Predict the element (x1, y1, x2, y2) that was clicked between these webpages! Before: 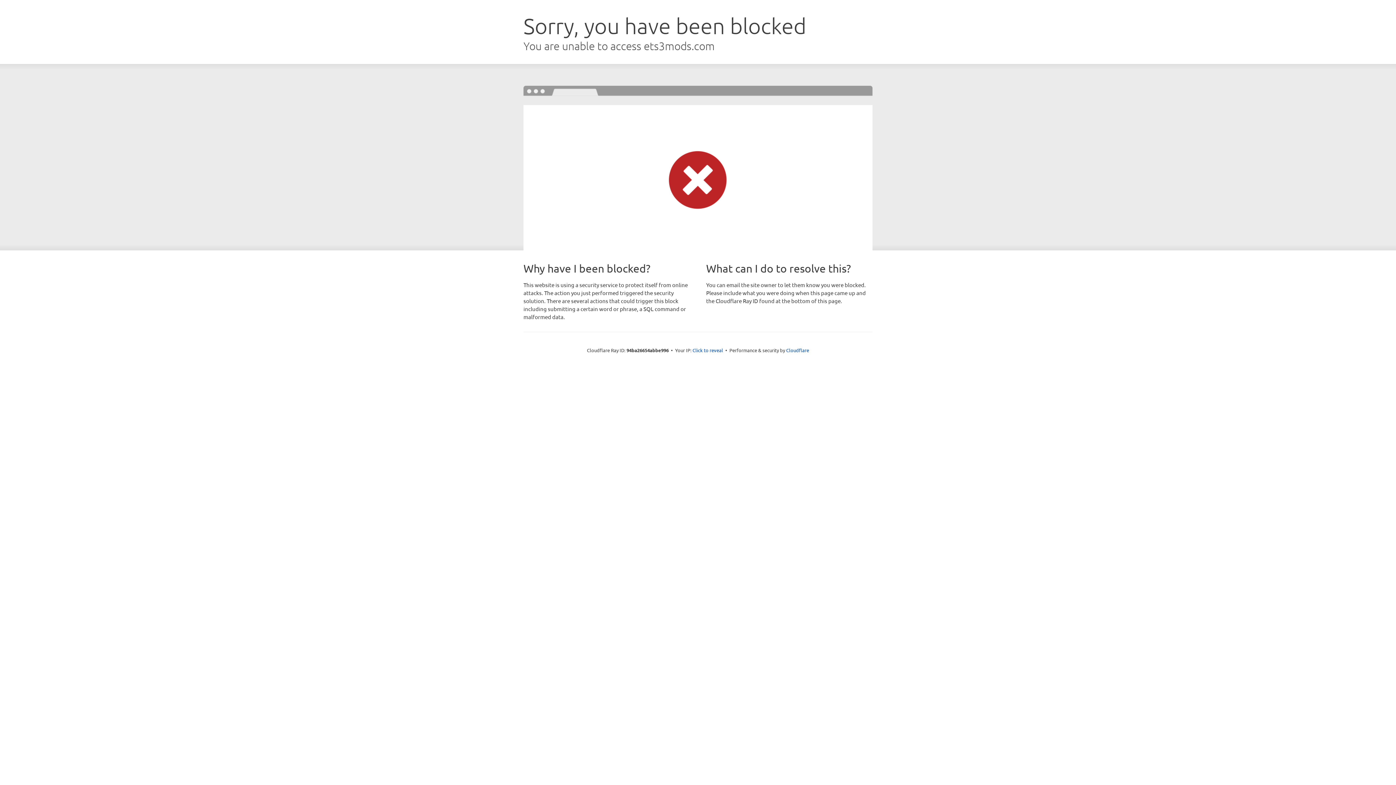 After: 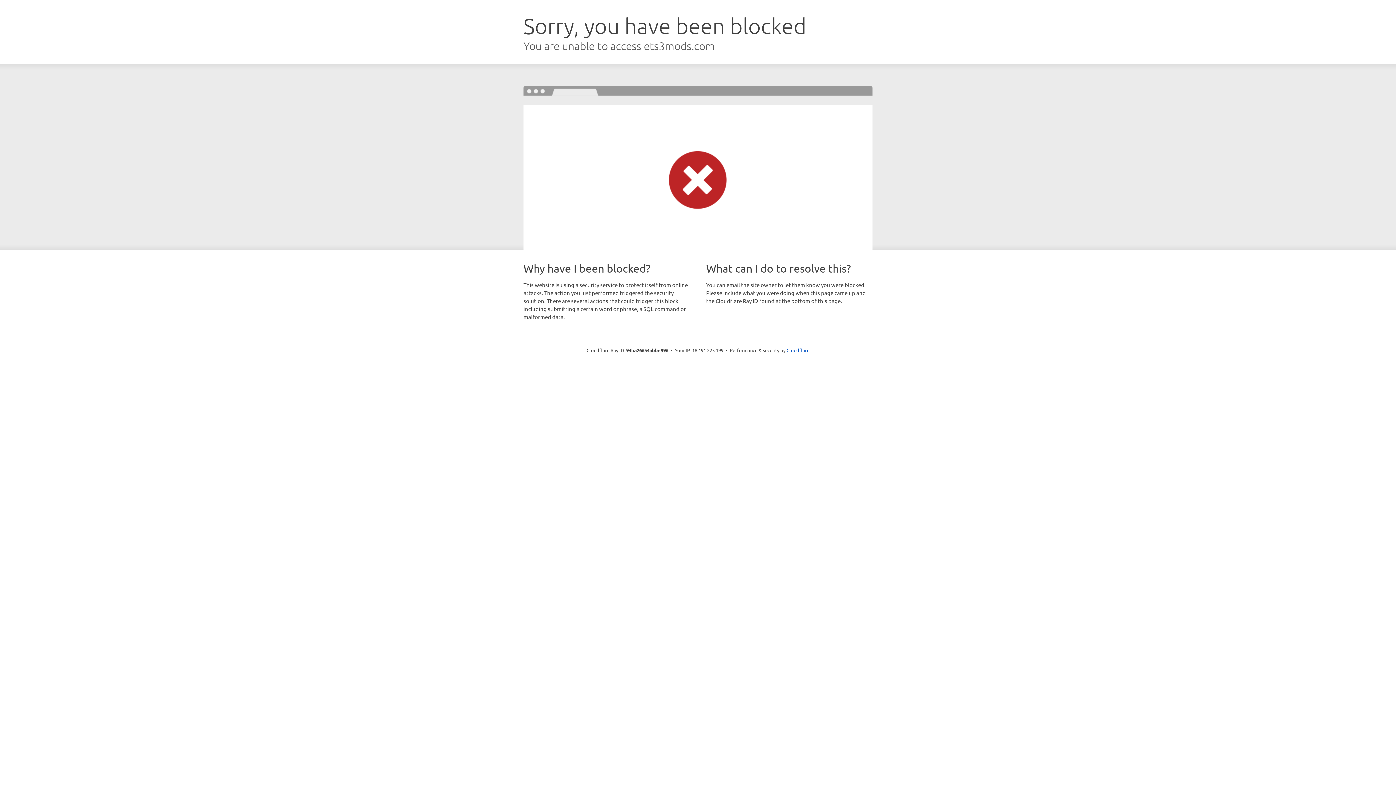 Action: bbox: (692, 346, 723, 353) label: Click to reveal